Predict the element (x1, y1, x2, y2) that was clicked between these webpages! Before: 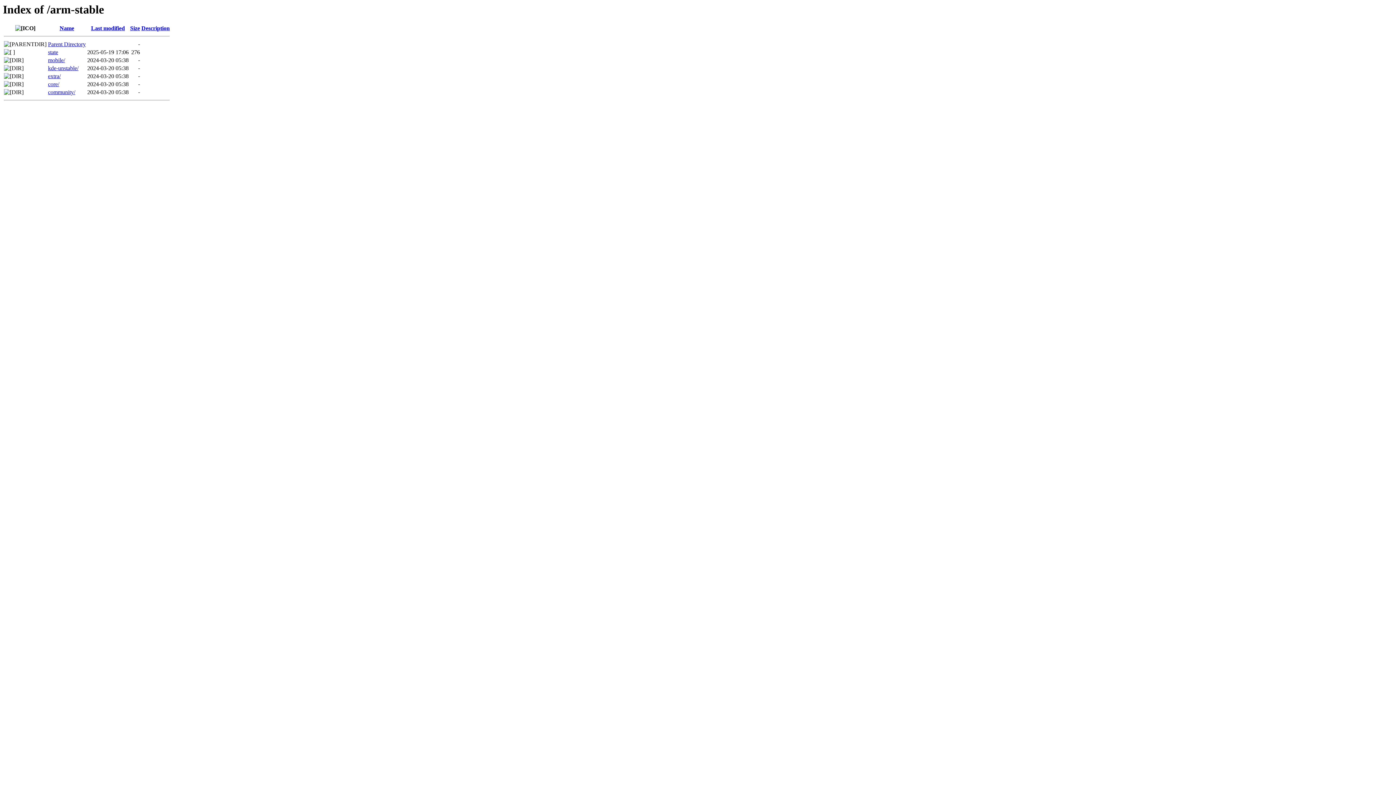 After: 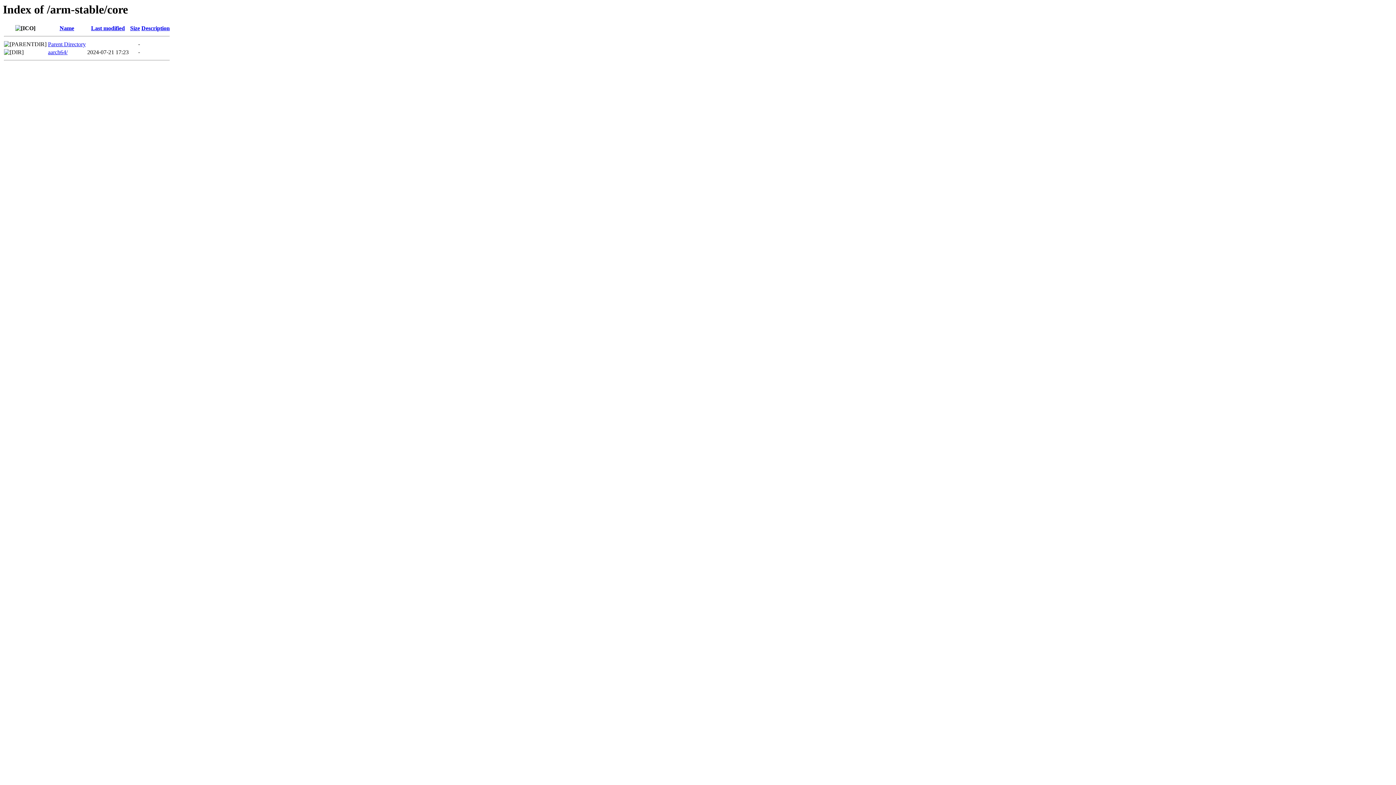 Action: bbox: (48, 81, 59, 87) label: core/